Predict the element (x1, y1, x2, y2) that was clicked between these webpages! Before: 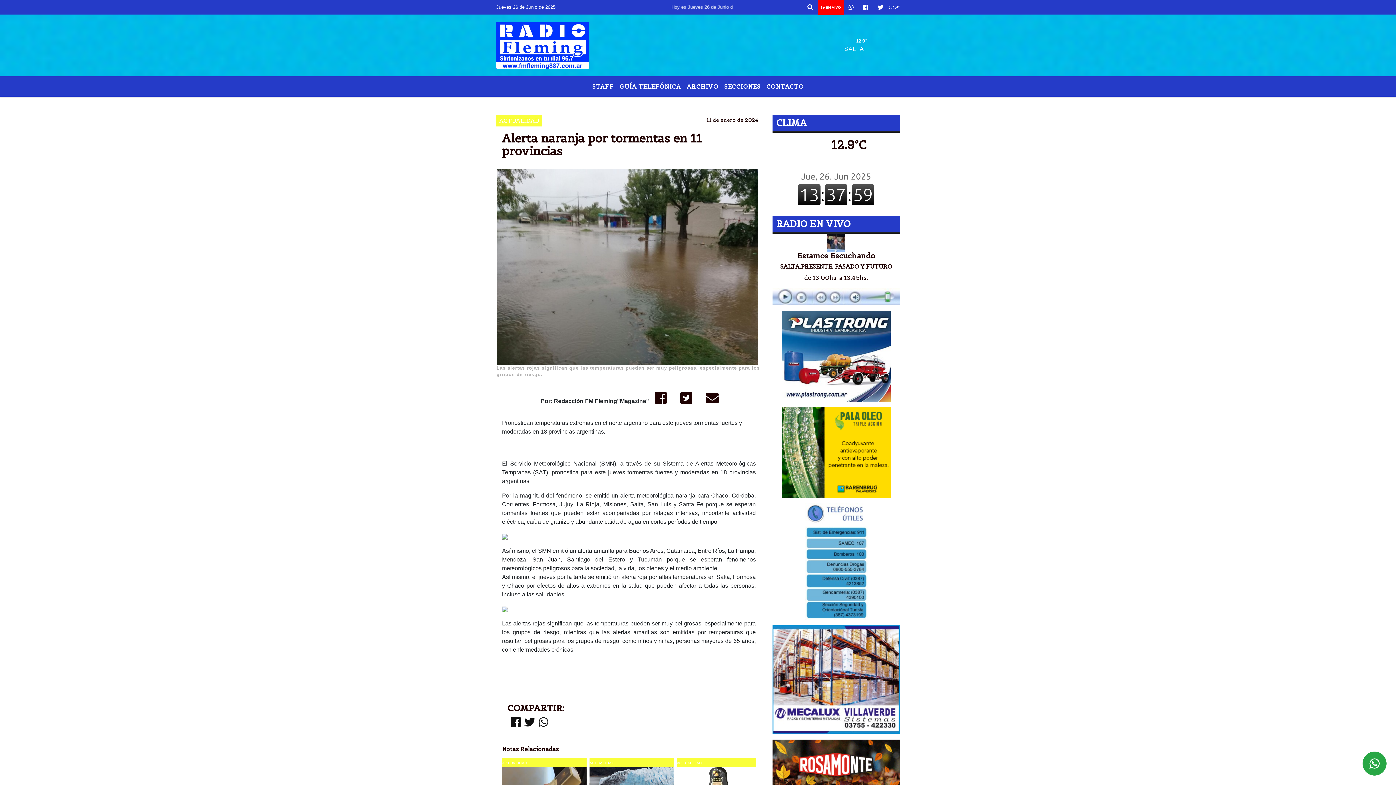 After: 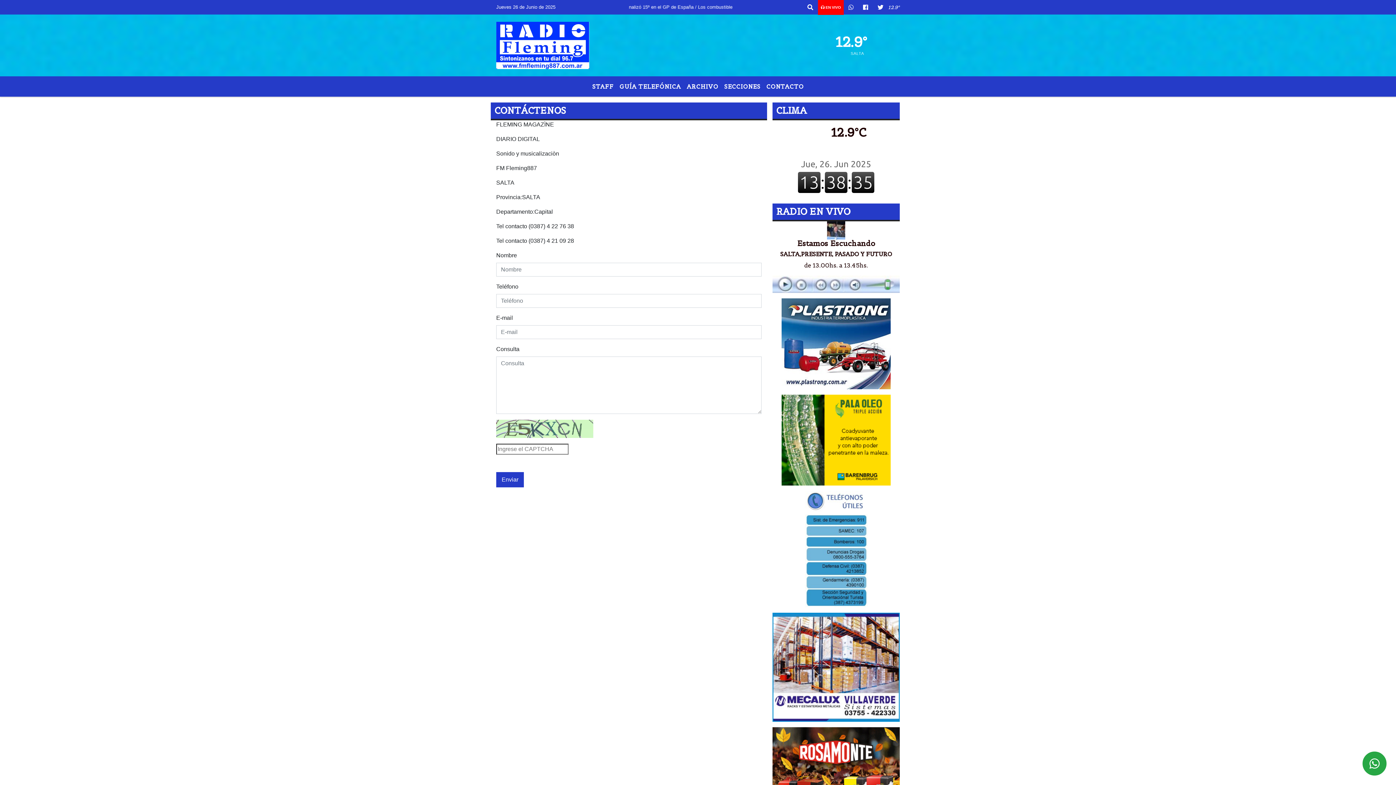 Action: label: CONTACTO bbox: (763, 79, 806, 93)